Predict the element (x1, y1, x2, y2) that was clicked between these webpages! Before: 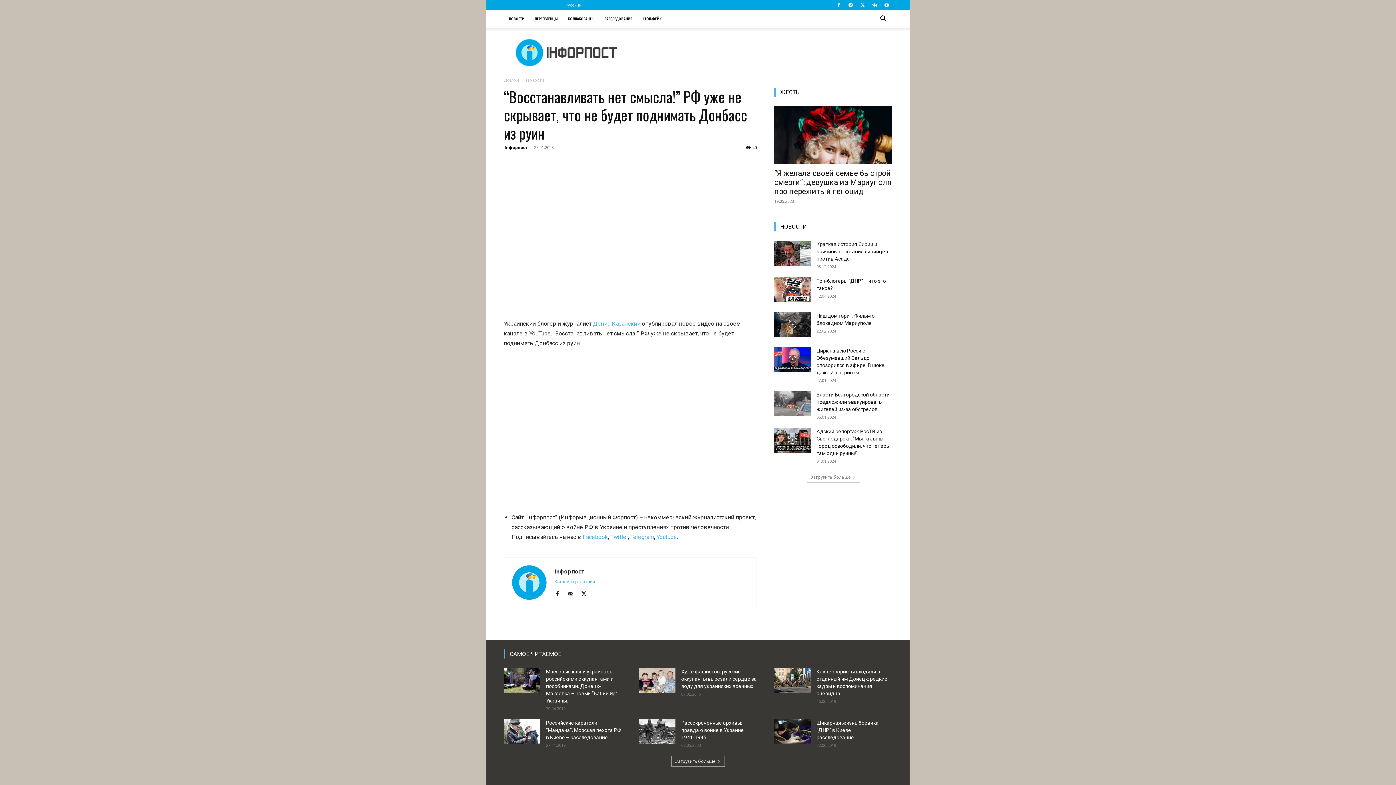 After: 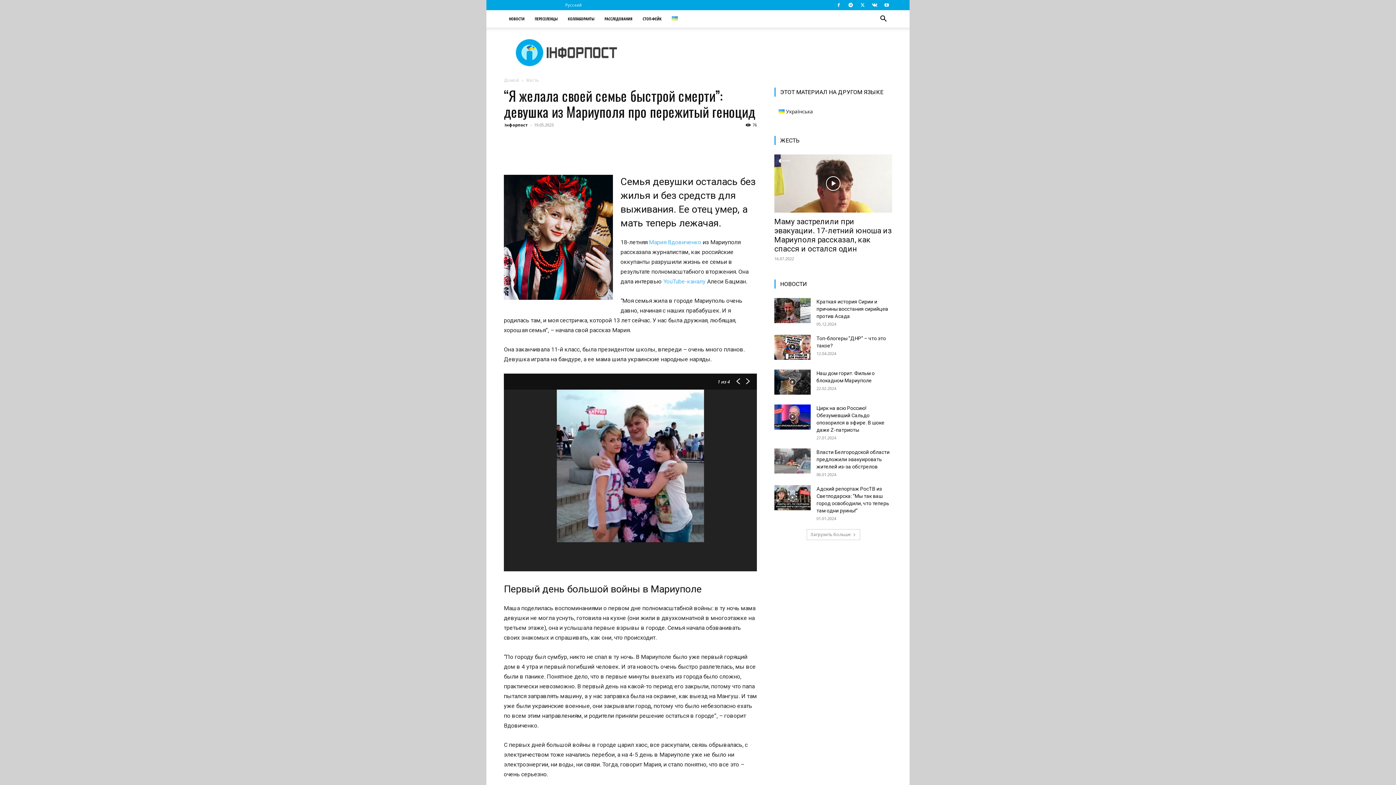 Action: bbox: (774, 169, 892, 196) label: “Я желала своей семье быстрой смерти”: девушка из Мариуполя про пережитый геноцид